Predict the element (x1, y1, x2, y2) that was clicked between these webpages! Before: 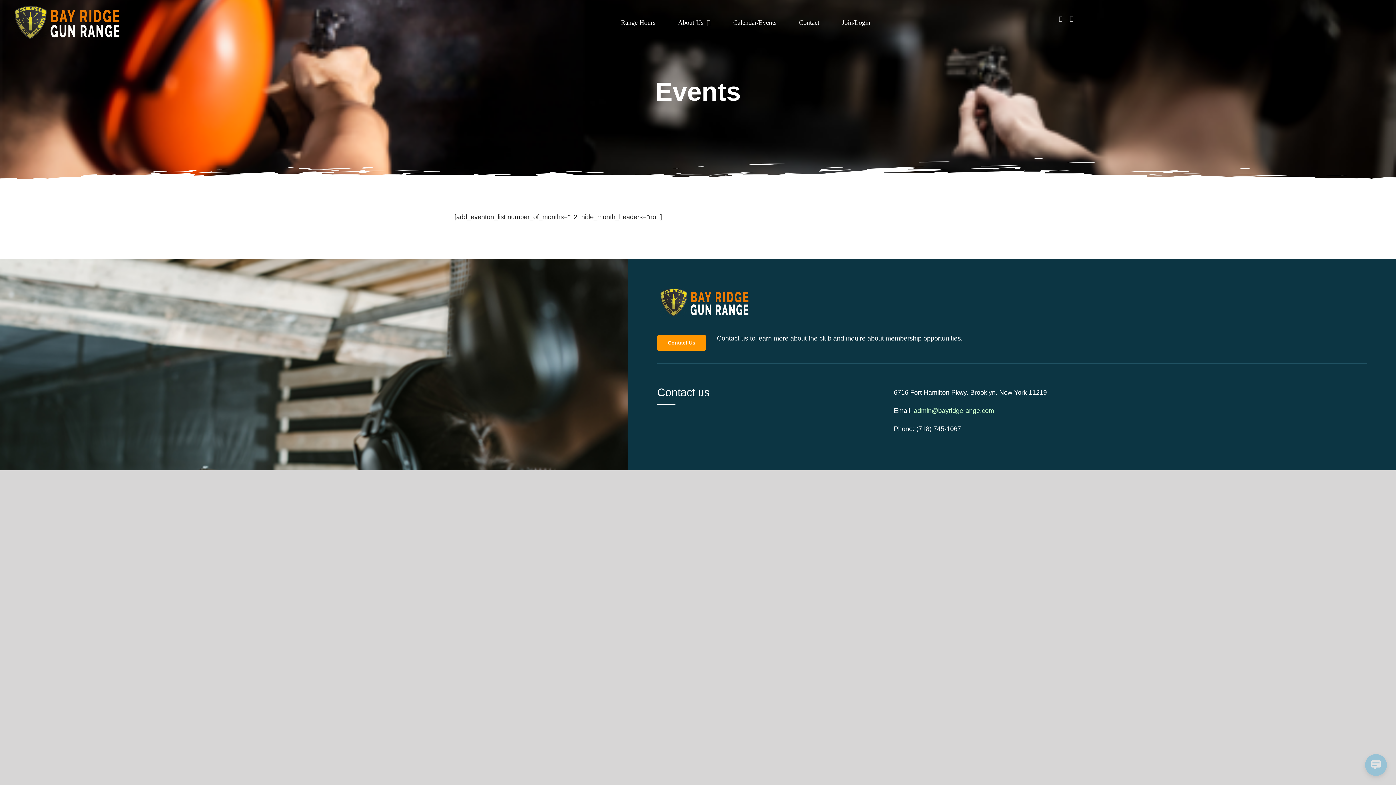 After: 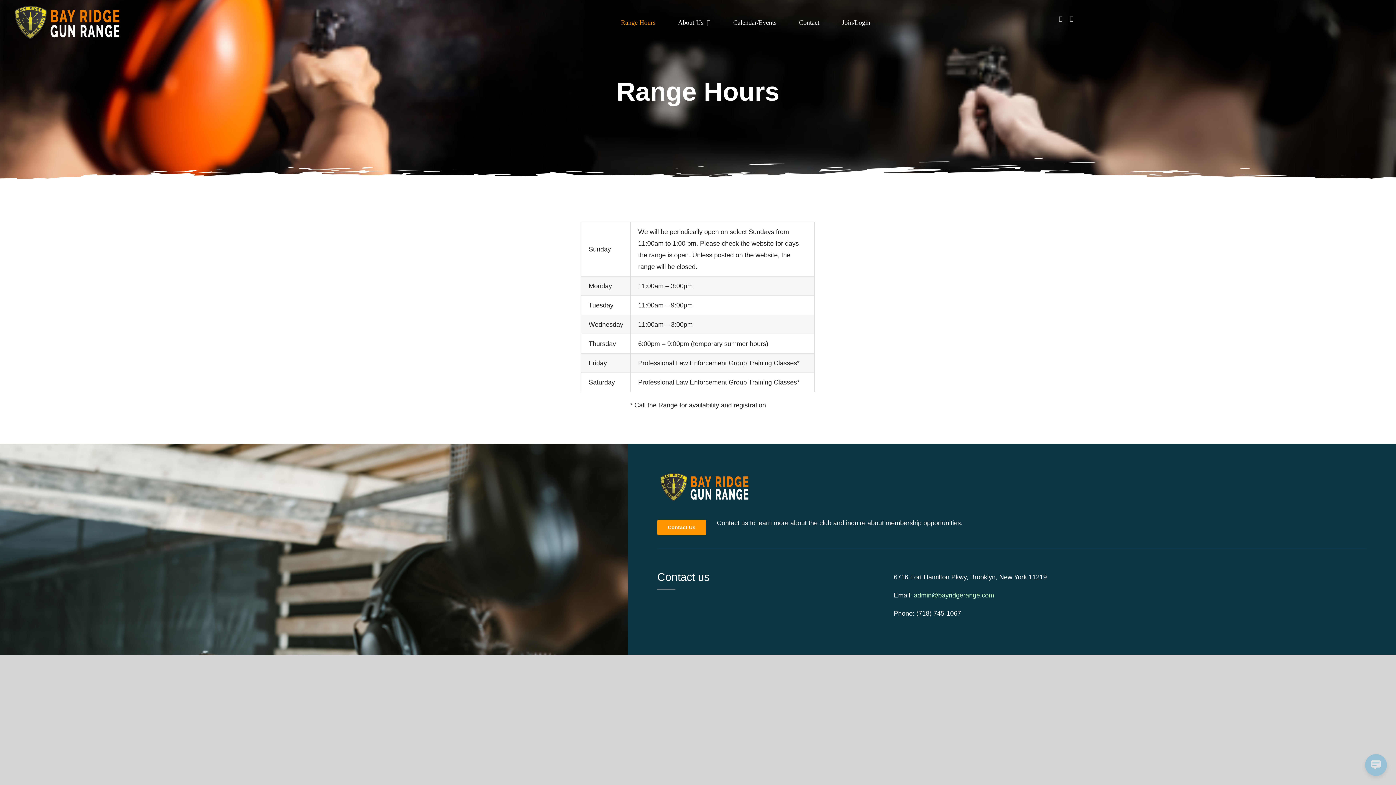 Action: label: Range Hours bbox: (615, 13, 661, 32)